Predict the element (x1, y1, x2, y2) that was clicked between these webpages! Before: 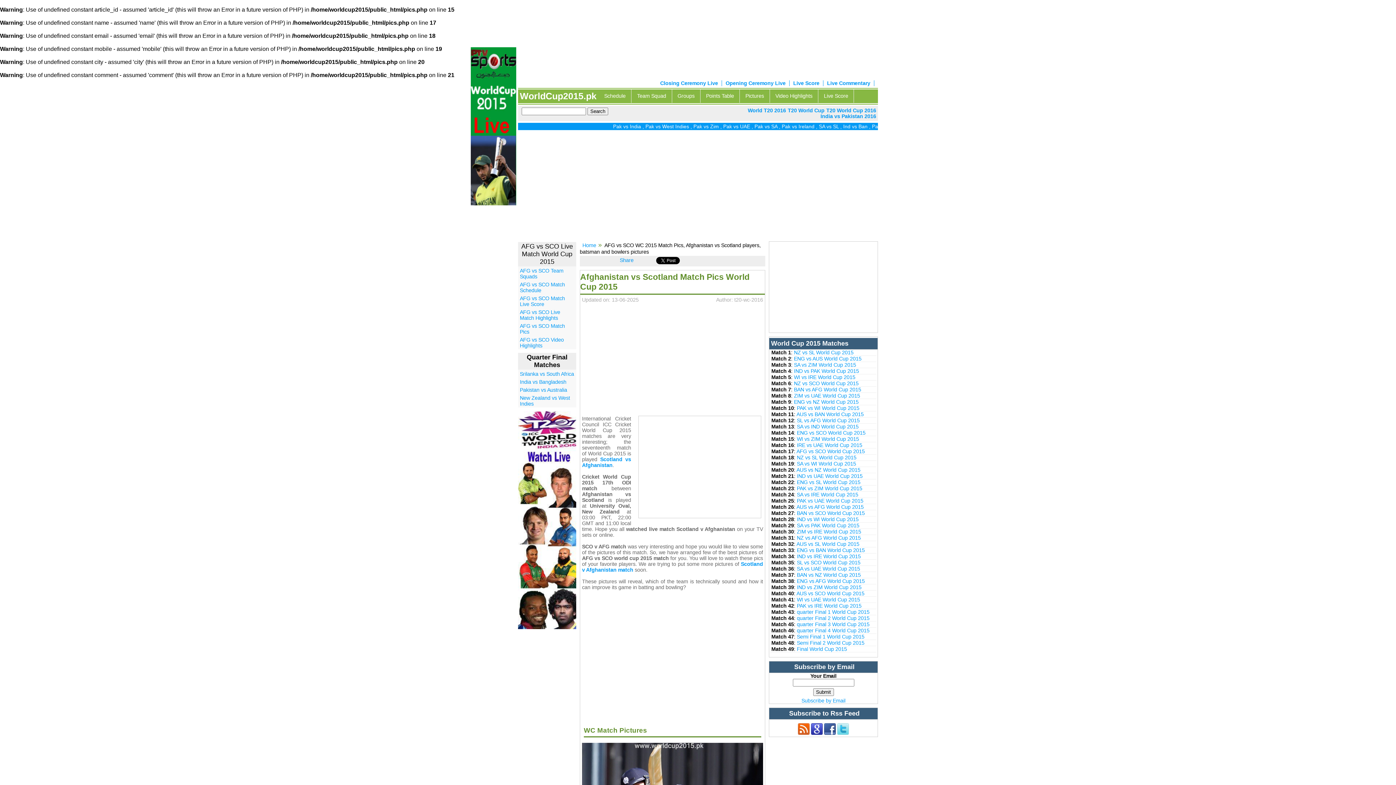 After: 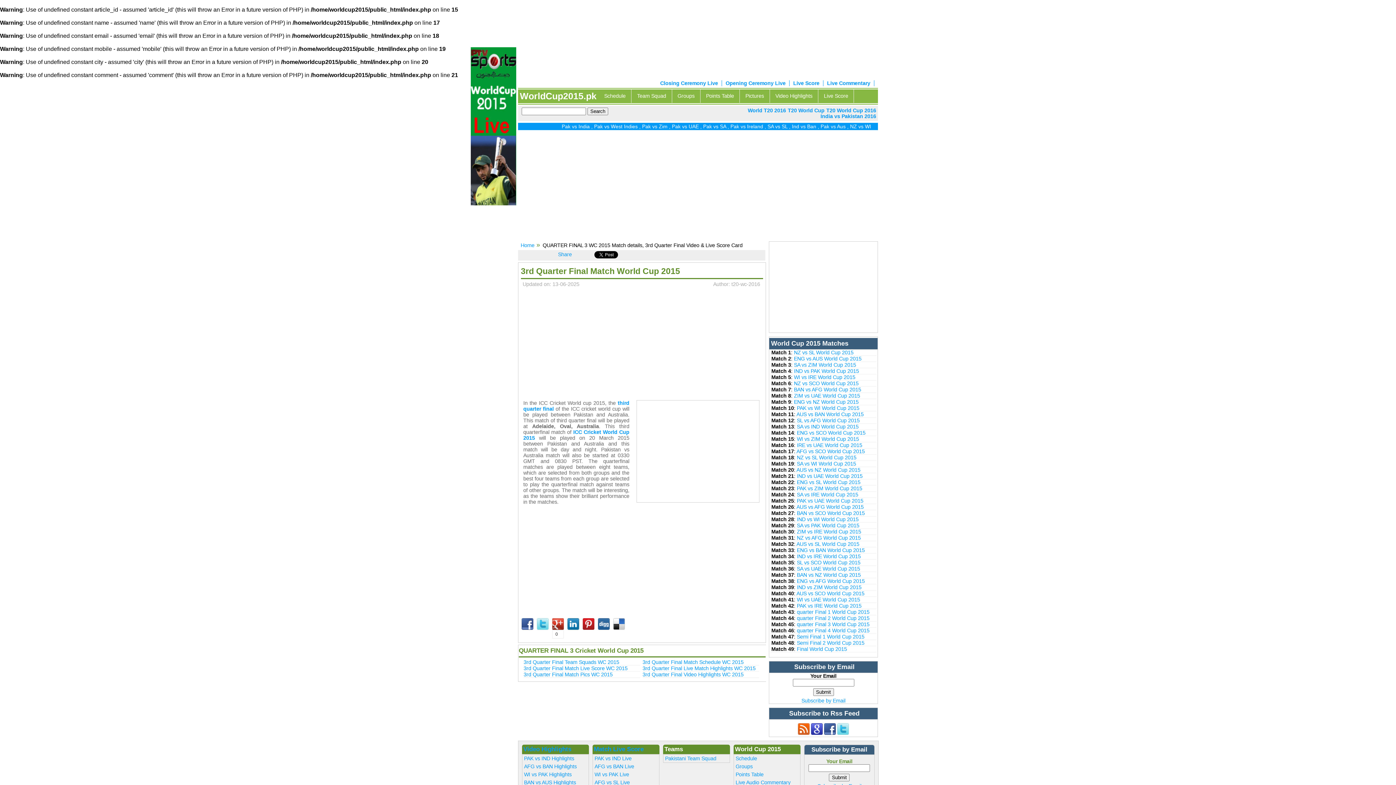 Action: bbox: (520, 387, 567, 393) label: Pakistan vs Australia